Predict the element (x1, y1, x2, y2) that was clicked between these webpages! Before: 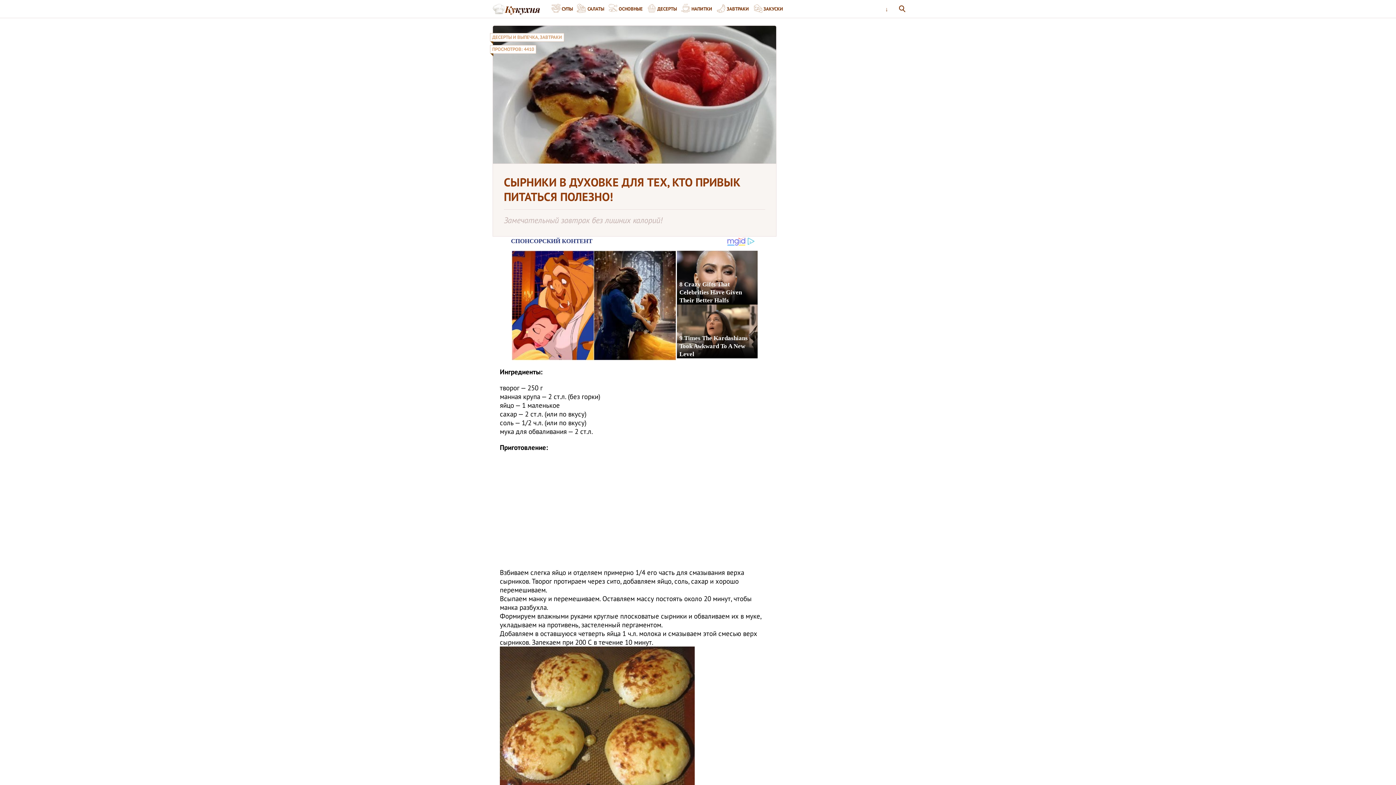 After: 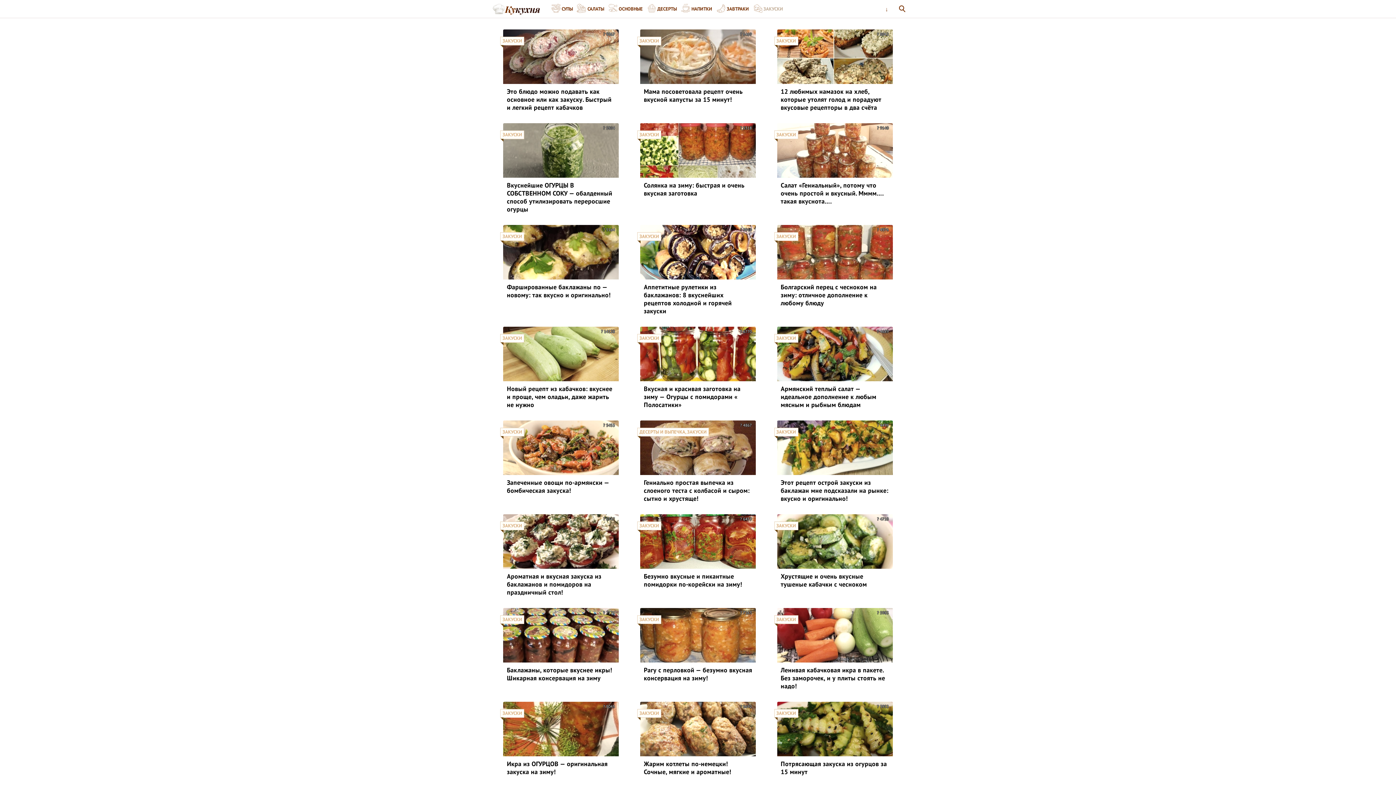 Action: bbox: (752, 0, 786, 17) label: ЗАКУСКИ